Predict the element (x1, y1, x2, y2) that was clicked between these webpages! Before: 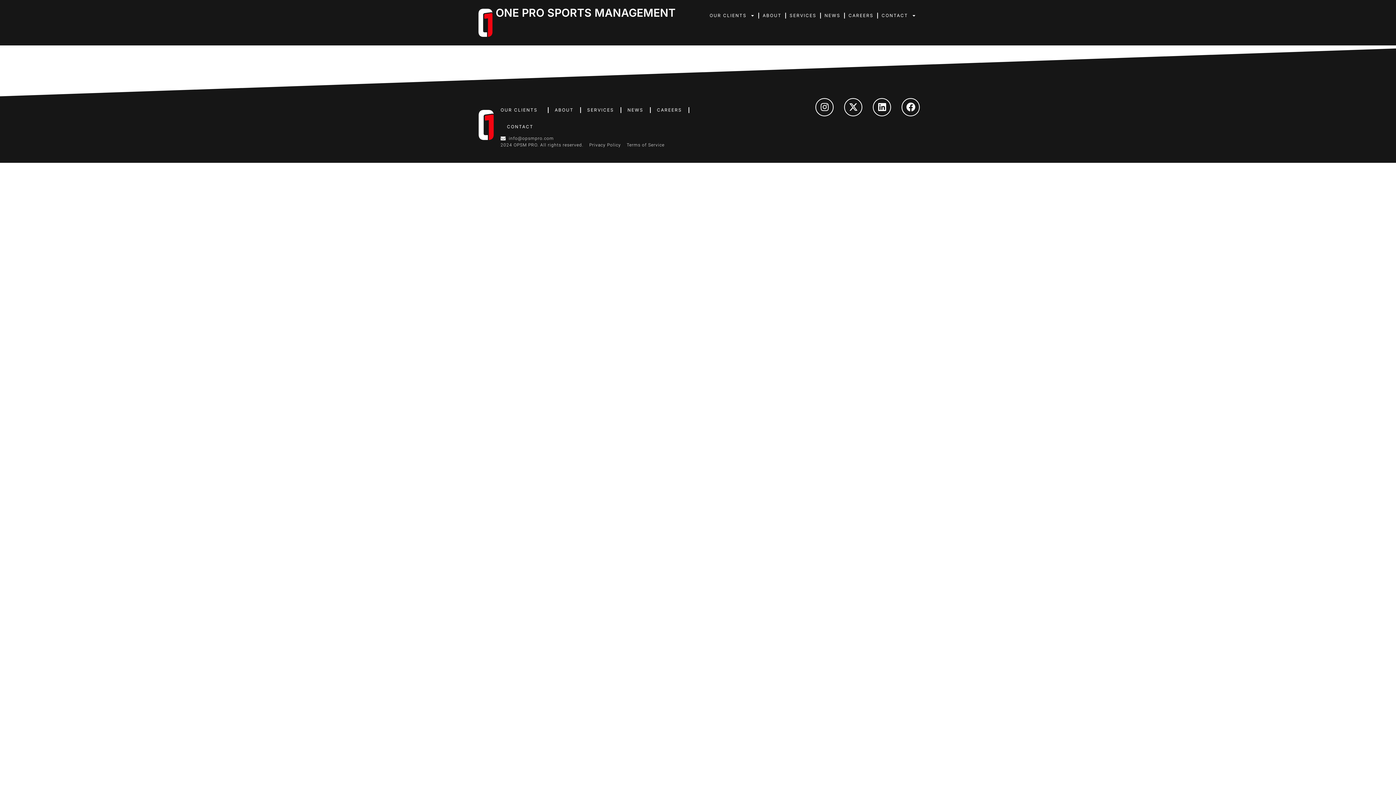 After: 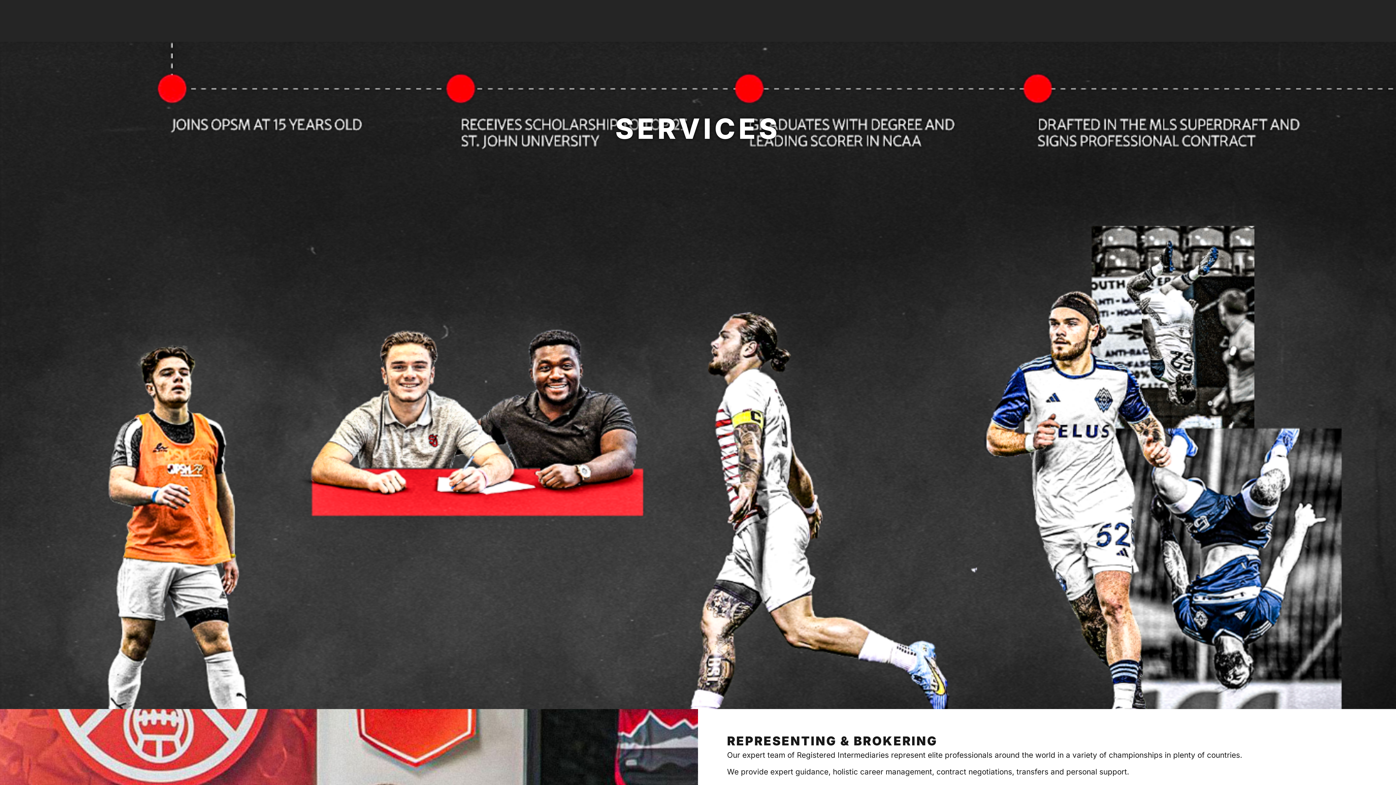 Action: bbox: (786, 7, 820, 24) label: SERVICES